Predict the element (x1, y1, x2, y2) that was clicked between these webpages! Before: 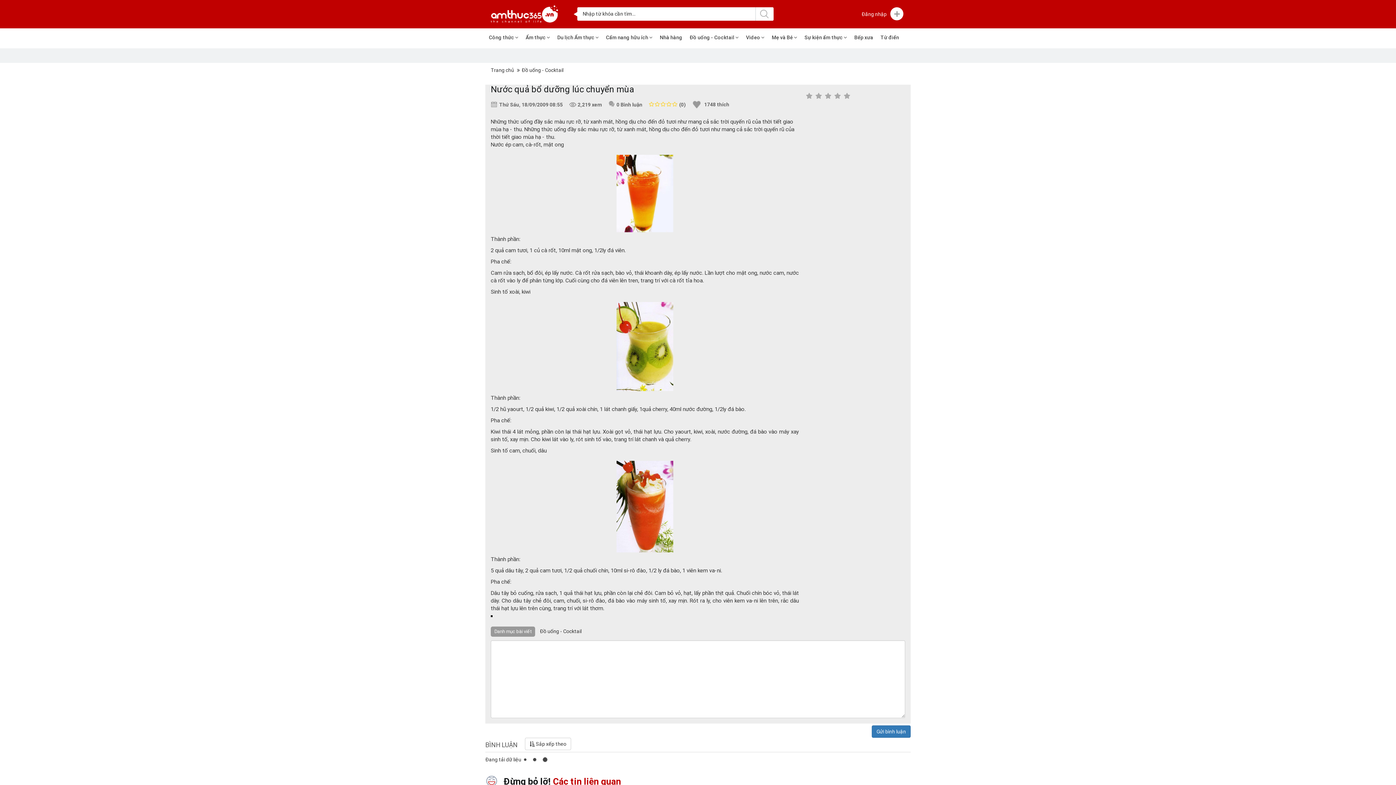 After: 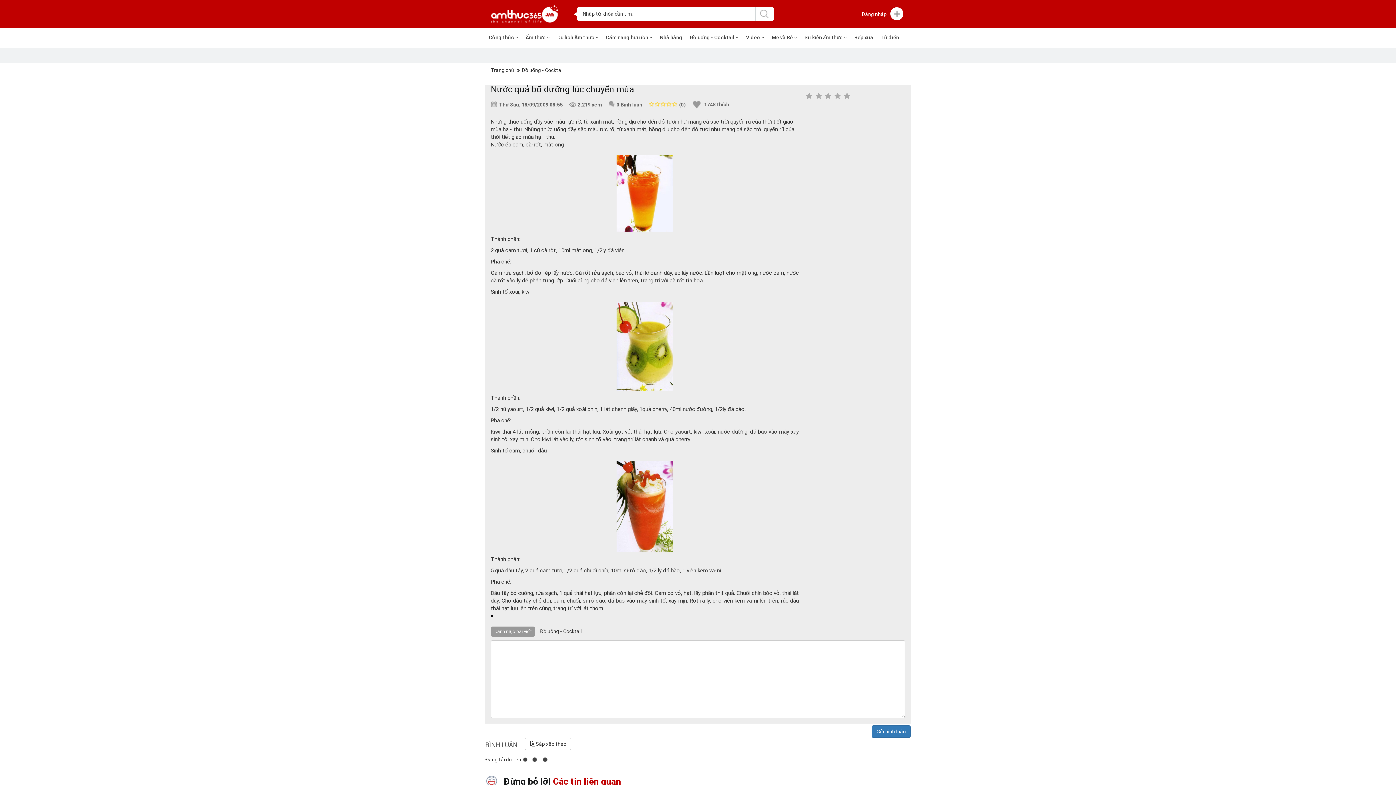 Action: bbox: (616, 190, 673, 195)